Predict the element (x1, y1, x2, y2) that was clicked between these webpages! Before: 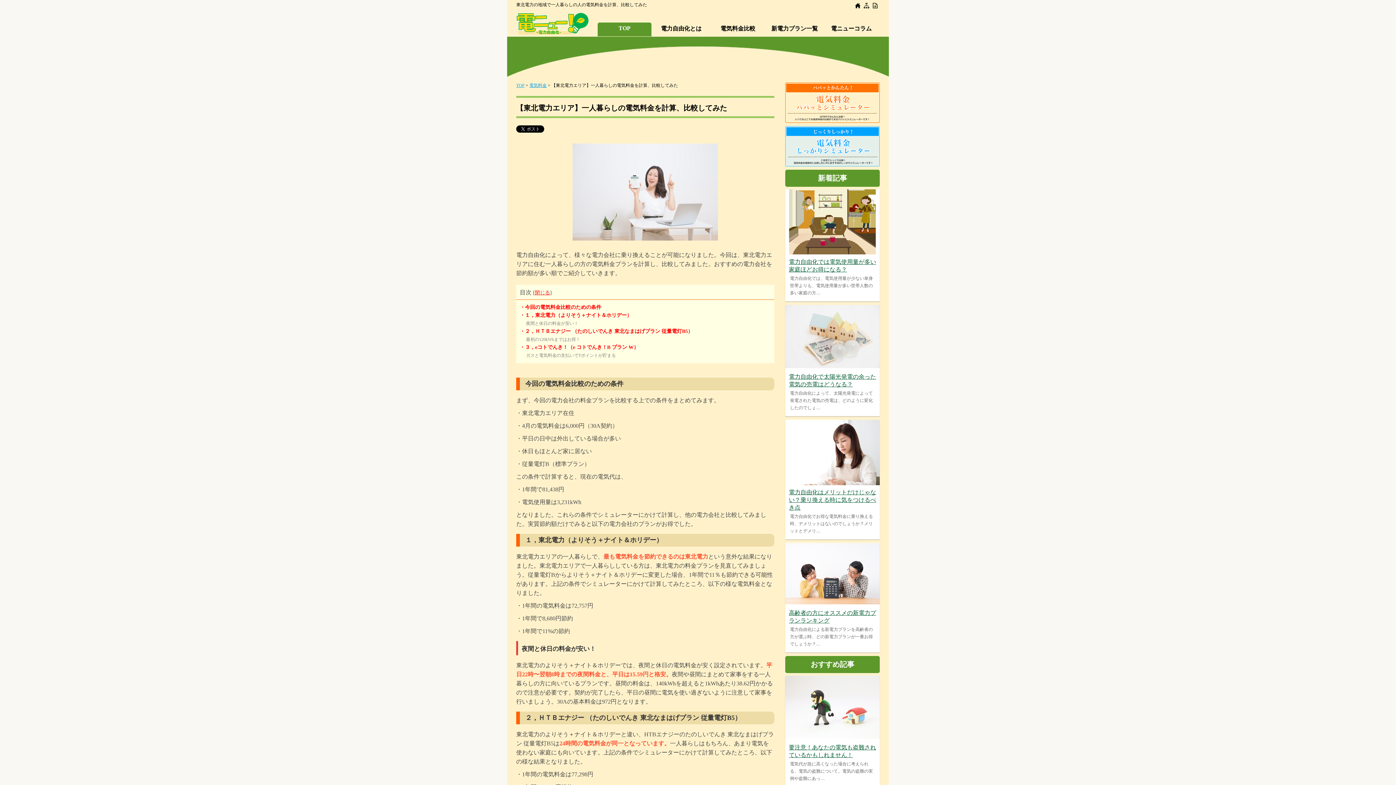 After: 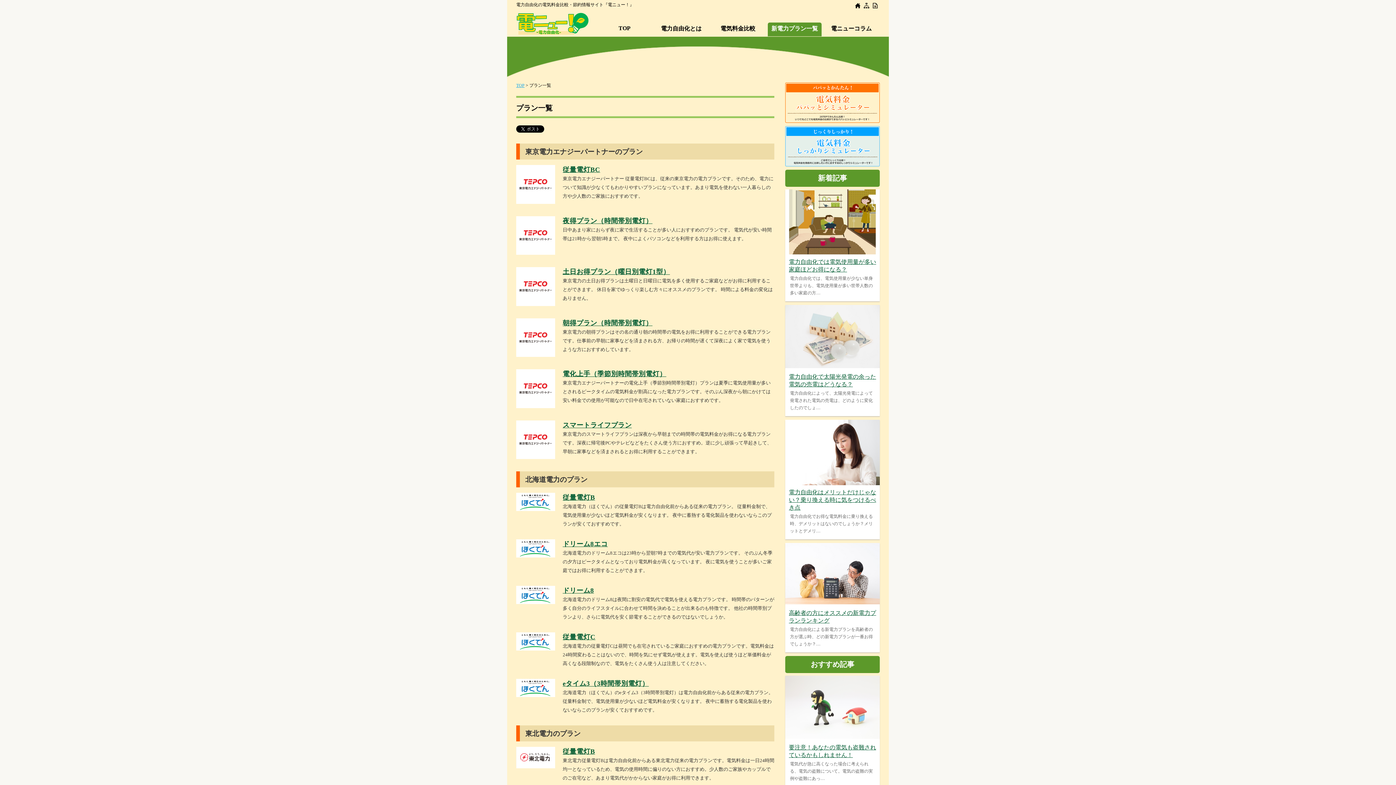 Action: label: 新電力プラン一覧 bbox: (767, 22, 821, 36)